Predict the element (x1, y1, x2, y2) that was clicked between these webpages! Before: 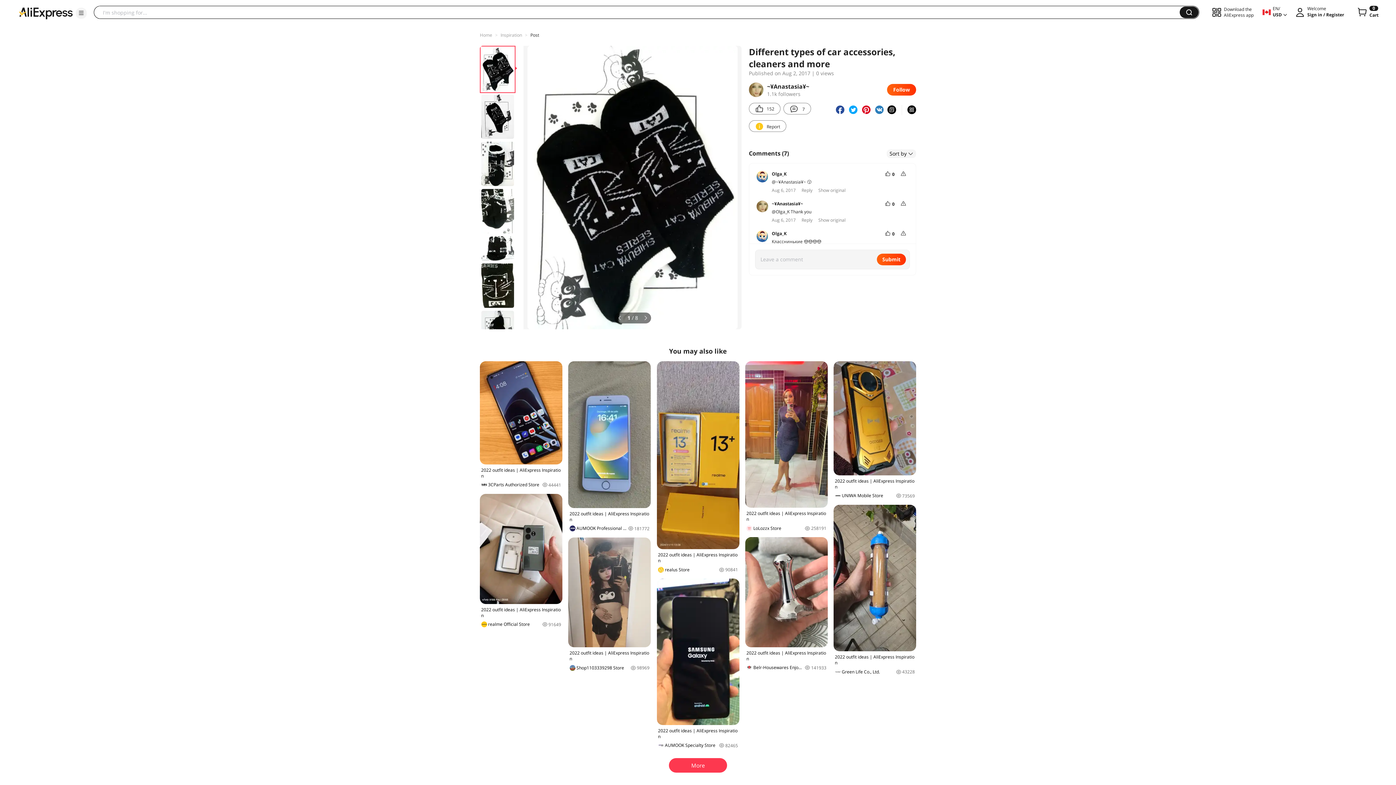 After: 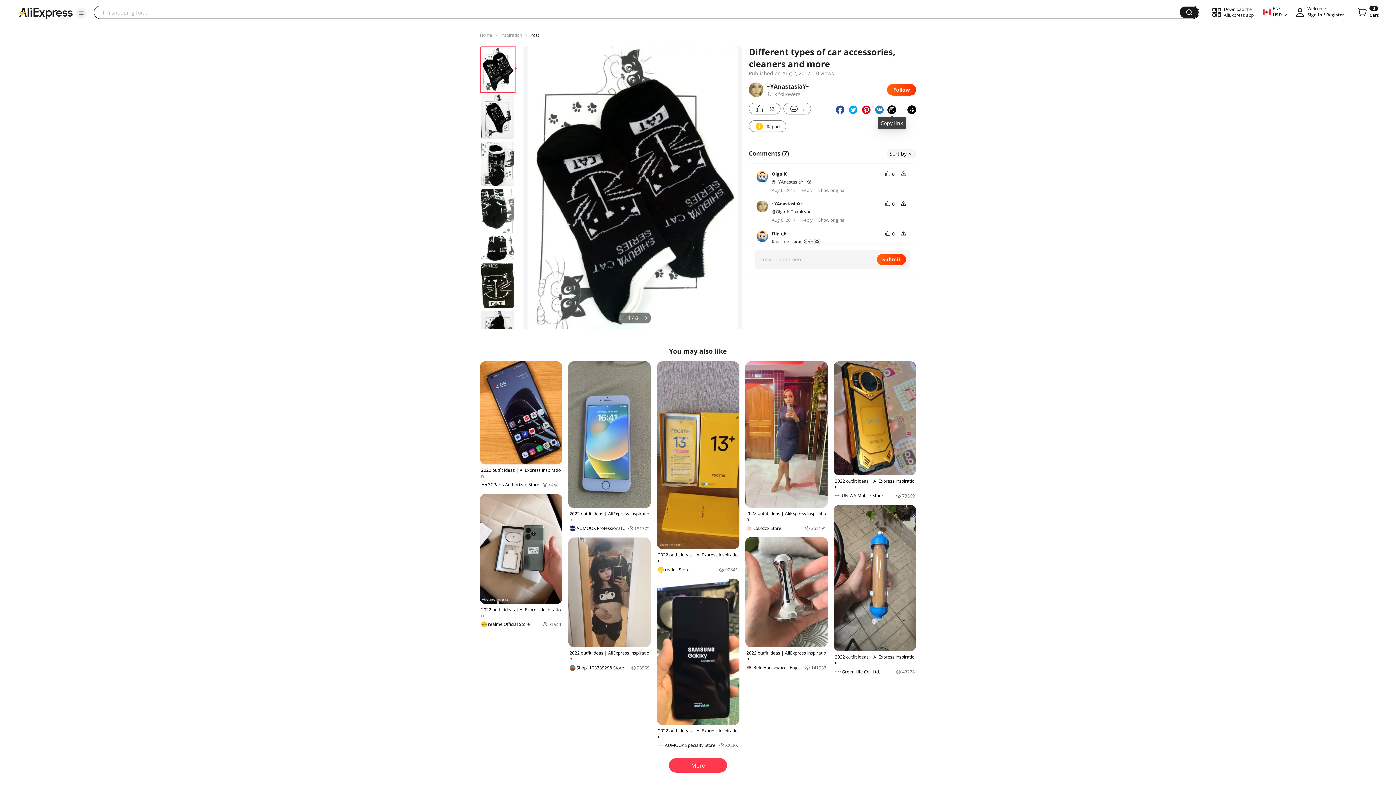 Action: bbox: (887, 110, 893, 119)